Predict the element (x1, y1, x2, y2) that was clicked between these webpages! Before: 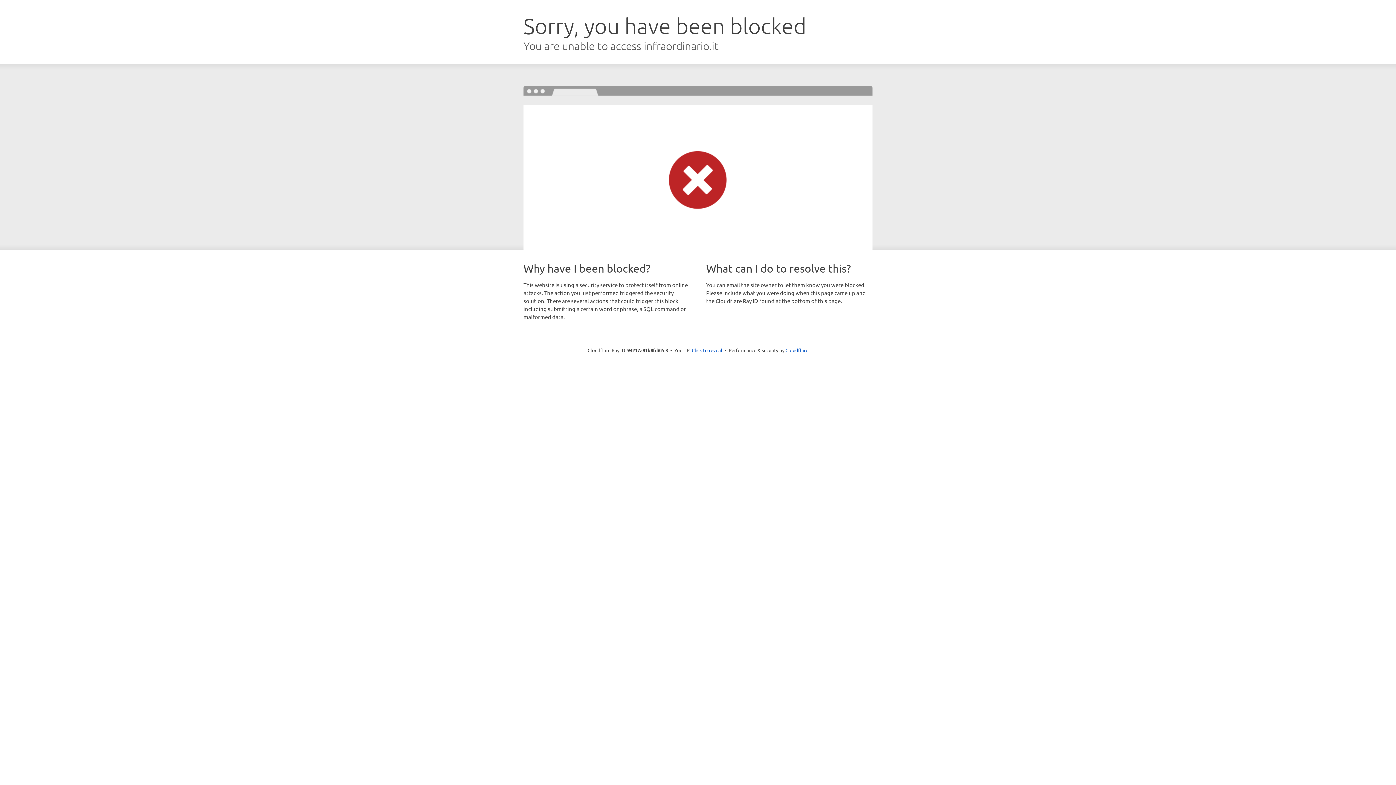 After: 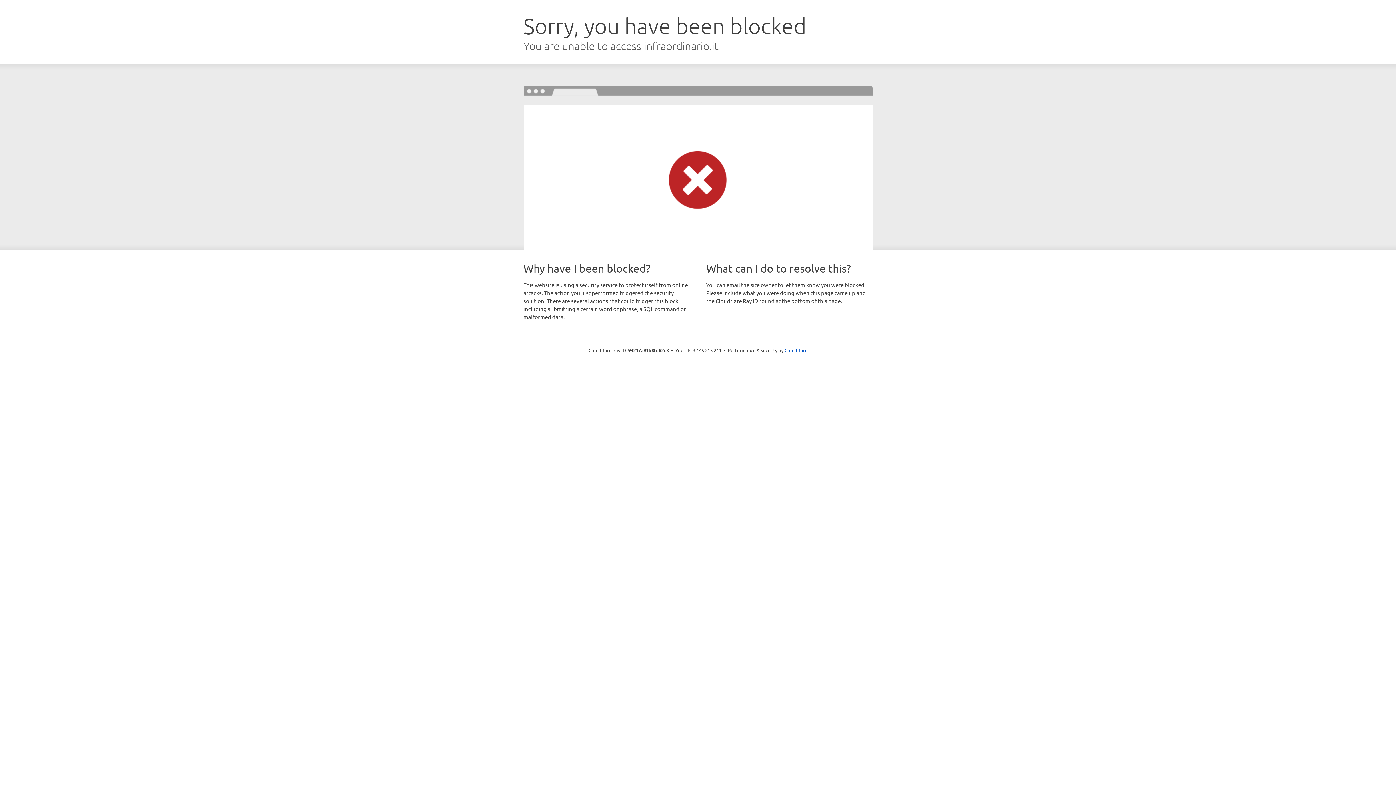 Action: bbox: (692, 346, 722, 353) label: Click to reveal